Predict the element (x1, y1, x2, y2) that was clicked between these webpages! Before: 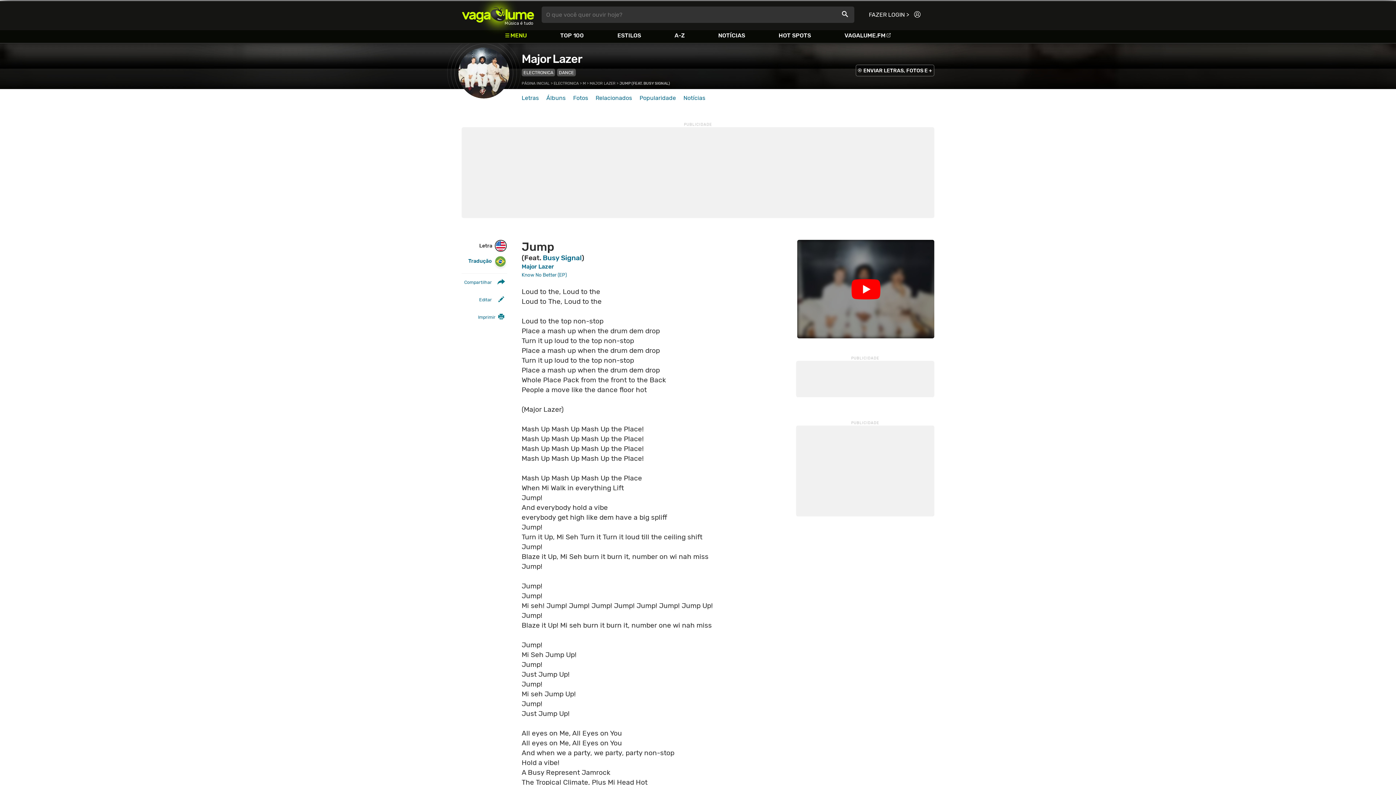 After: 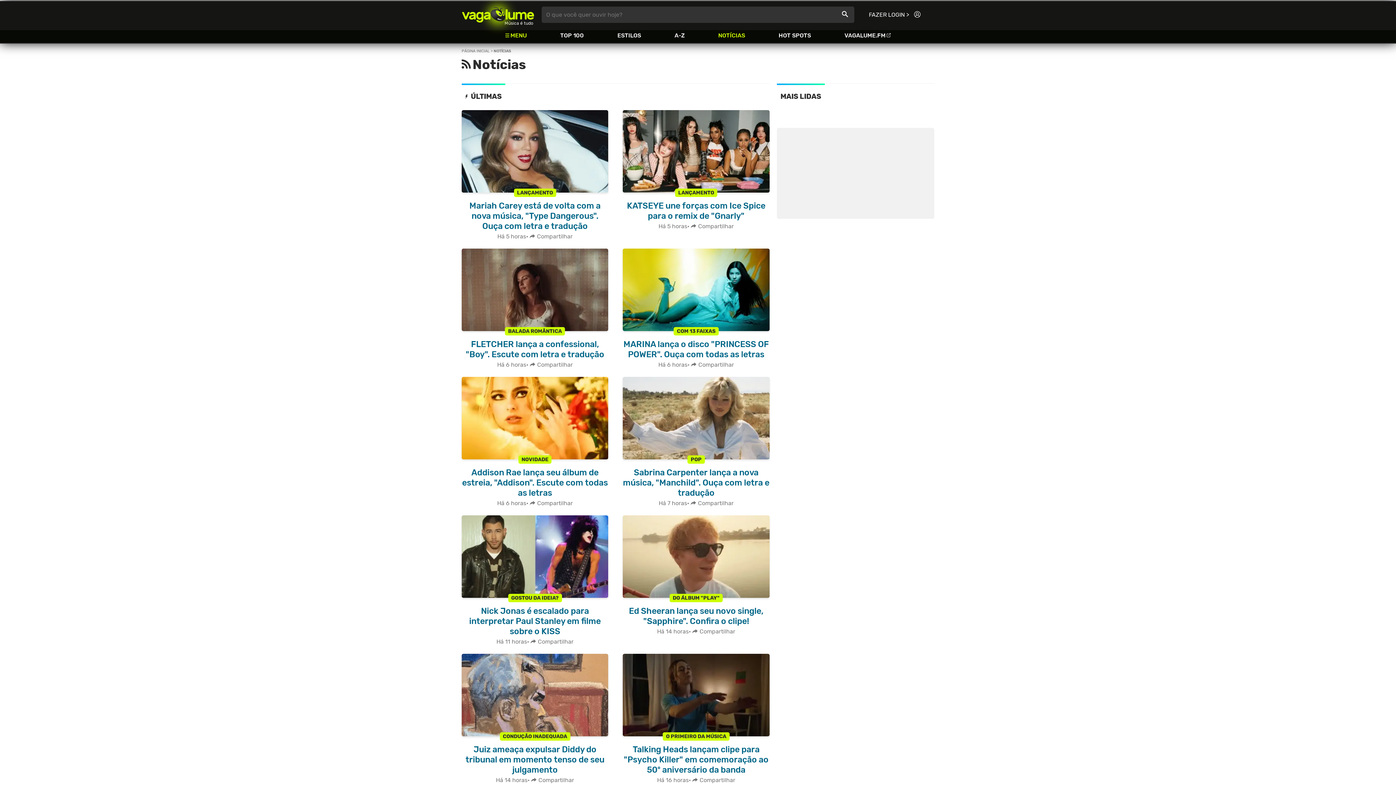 Action: label: NOTÍCIAS bbox: (718, 32, 745, 38)